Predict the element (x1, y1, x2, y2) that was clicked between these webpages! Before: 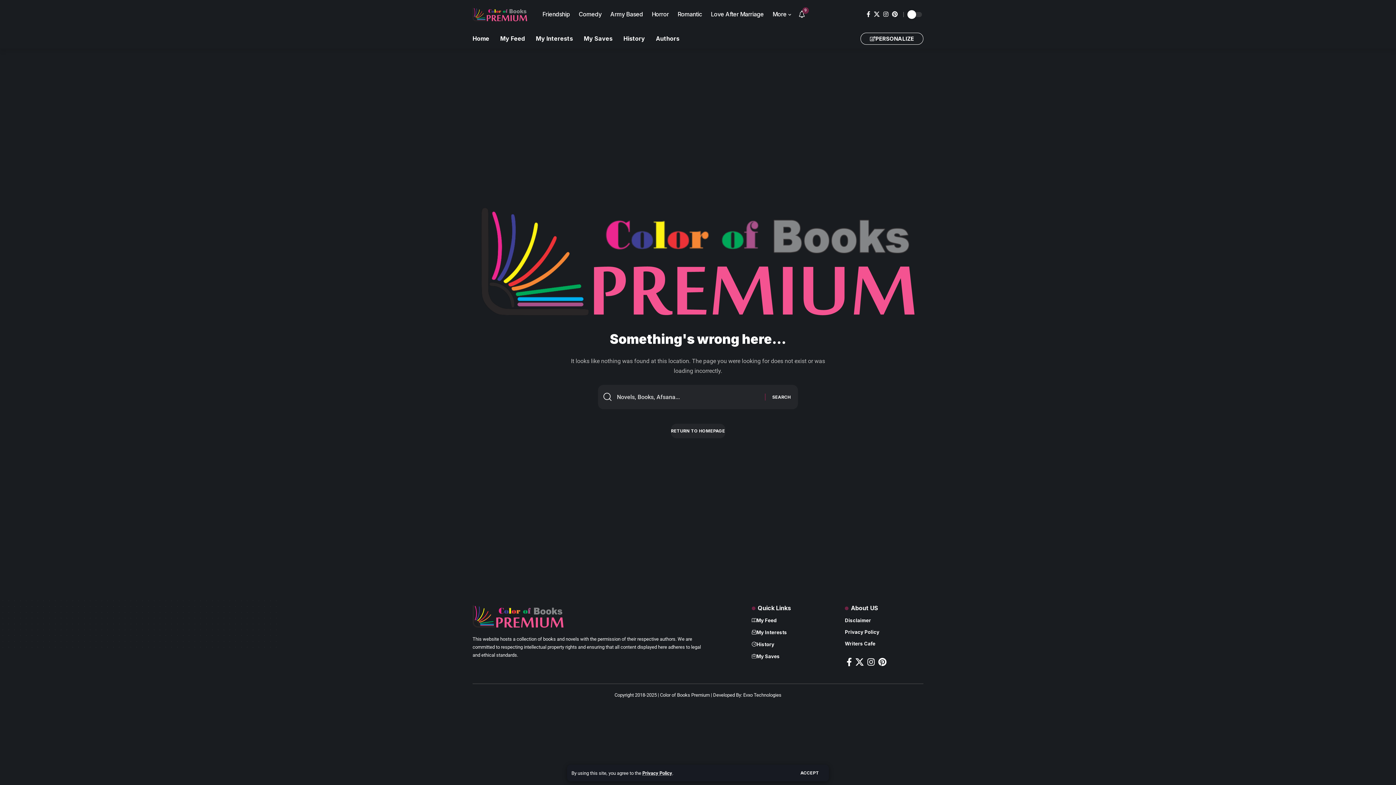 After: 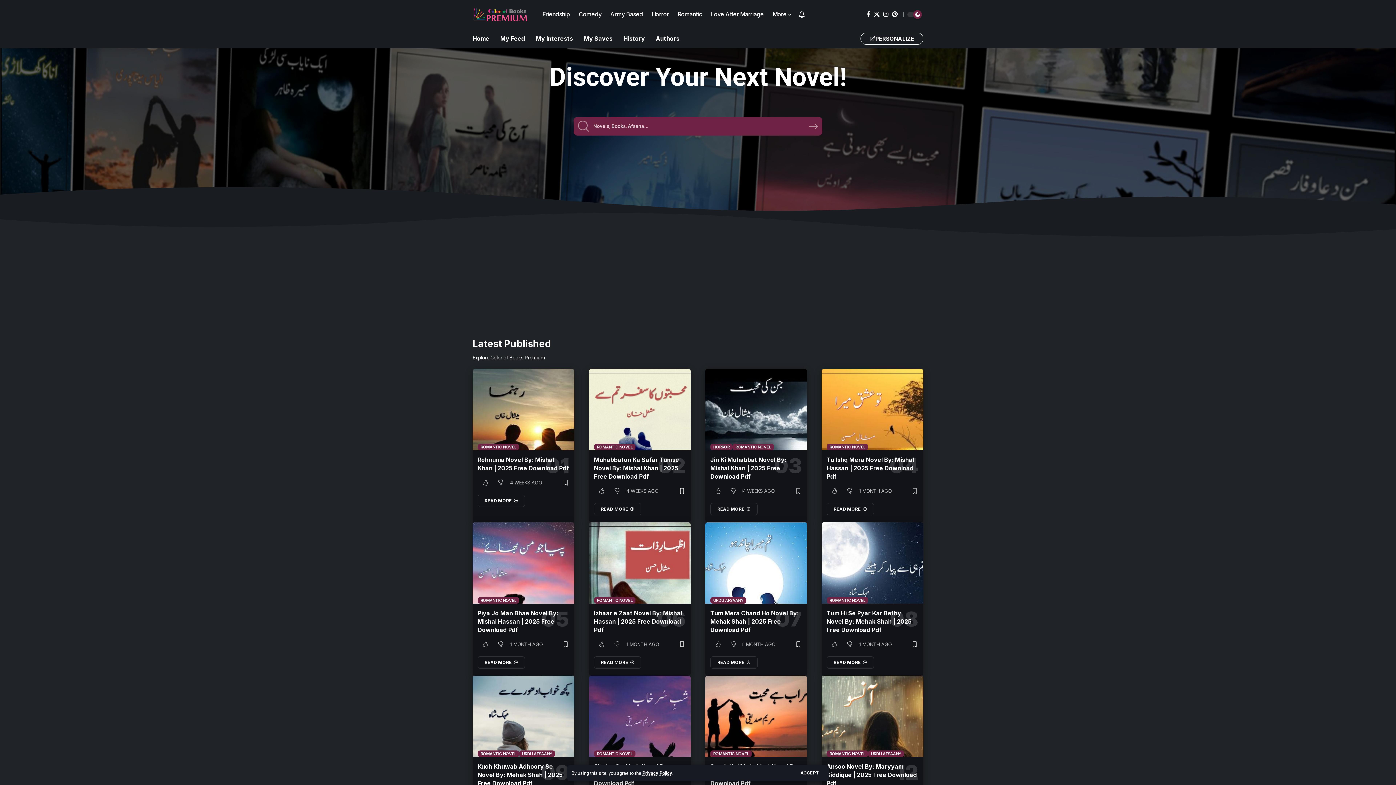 Action: bbox: (671, 424, 725, 438) label: RETURN TO HOMEPAGE